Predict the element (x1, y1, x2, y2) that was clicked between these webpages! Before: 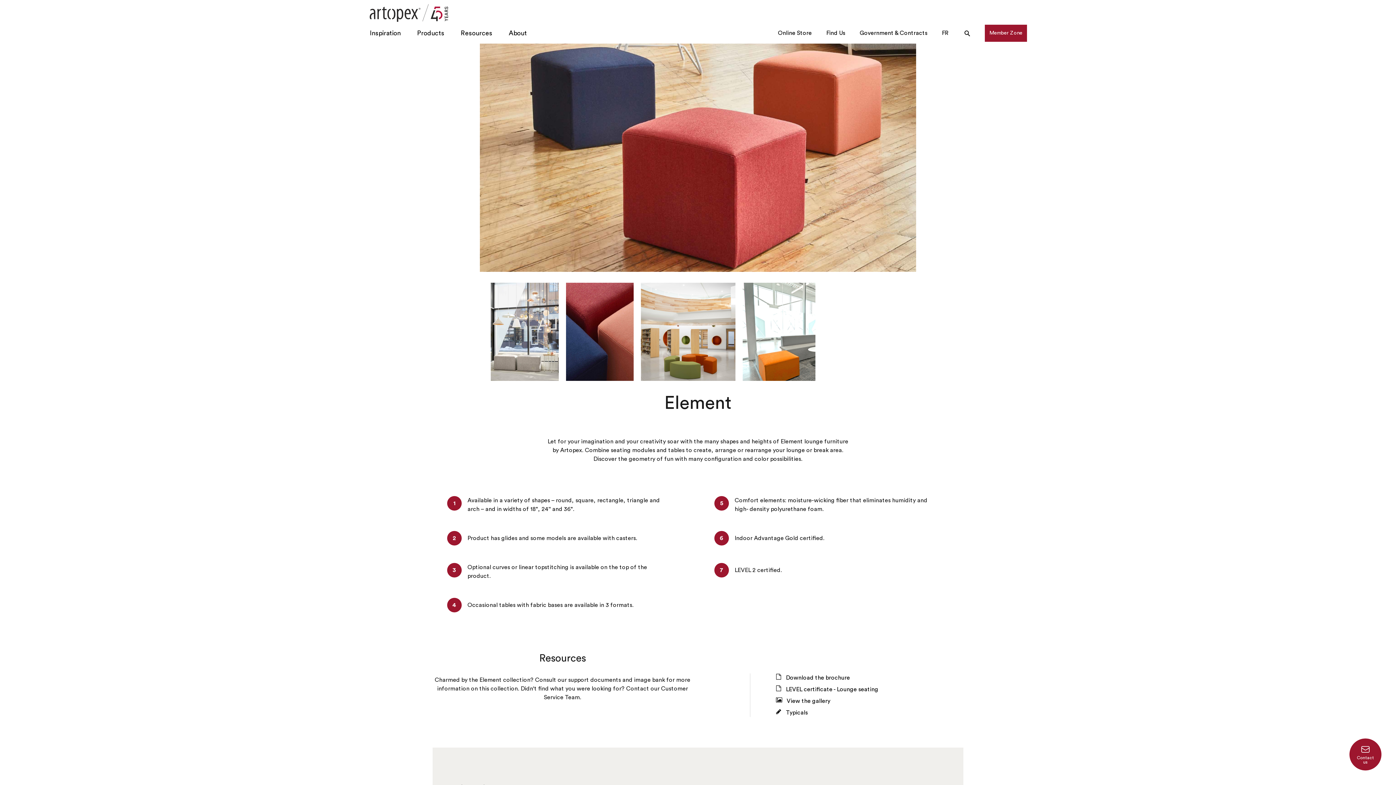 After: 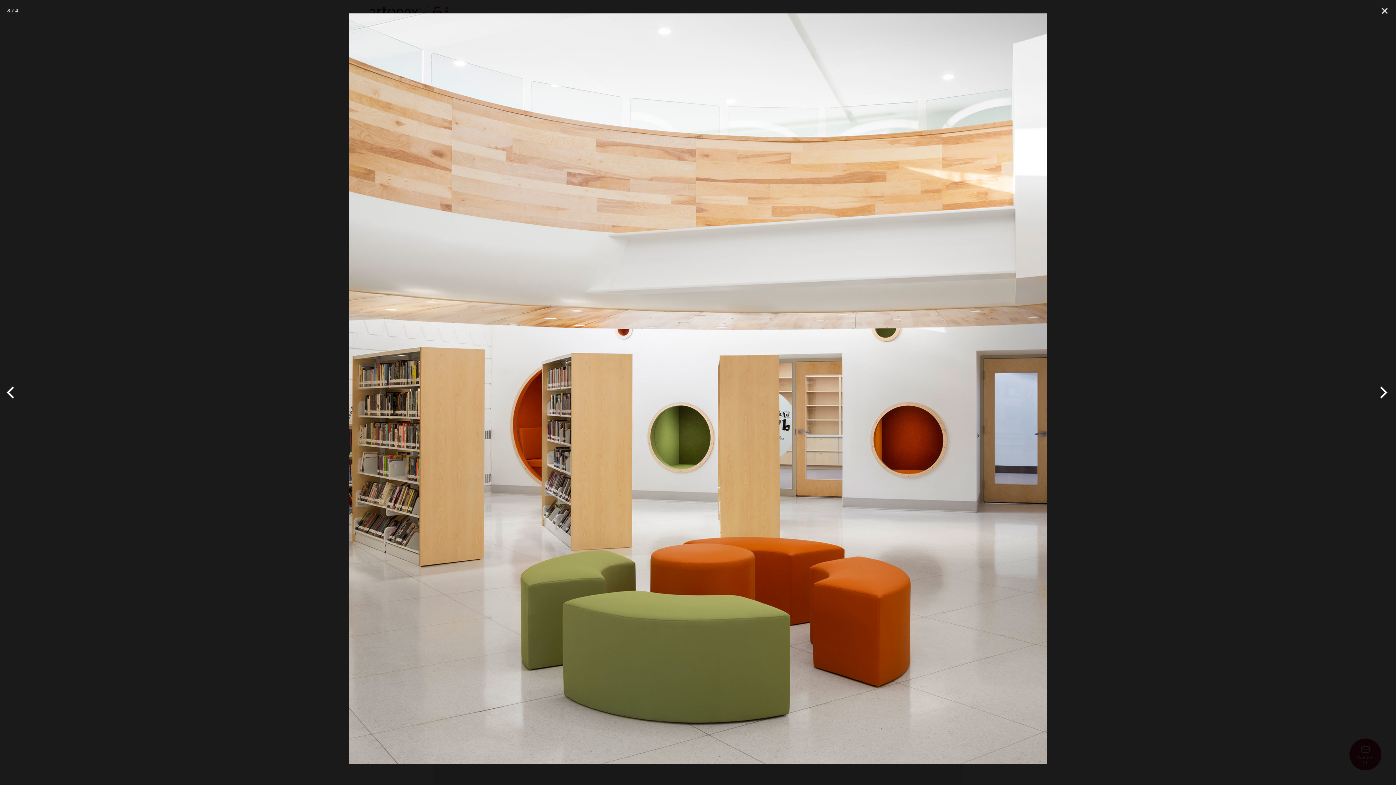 Action: bbox: (641, 282, 735, 381)